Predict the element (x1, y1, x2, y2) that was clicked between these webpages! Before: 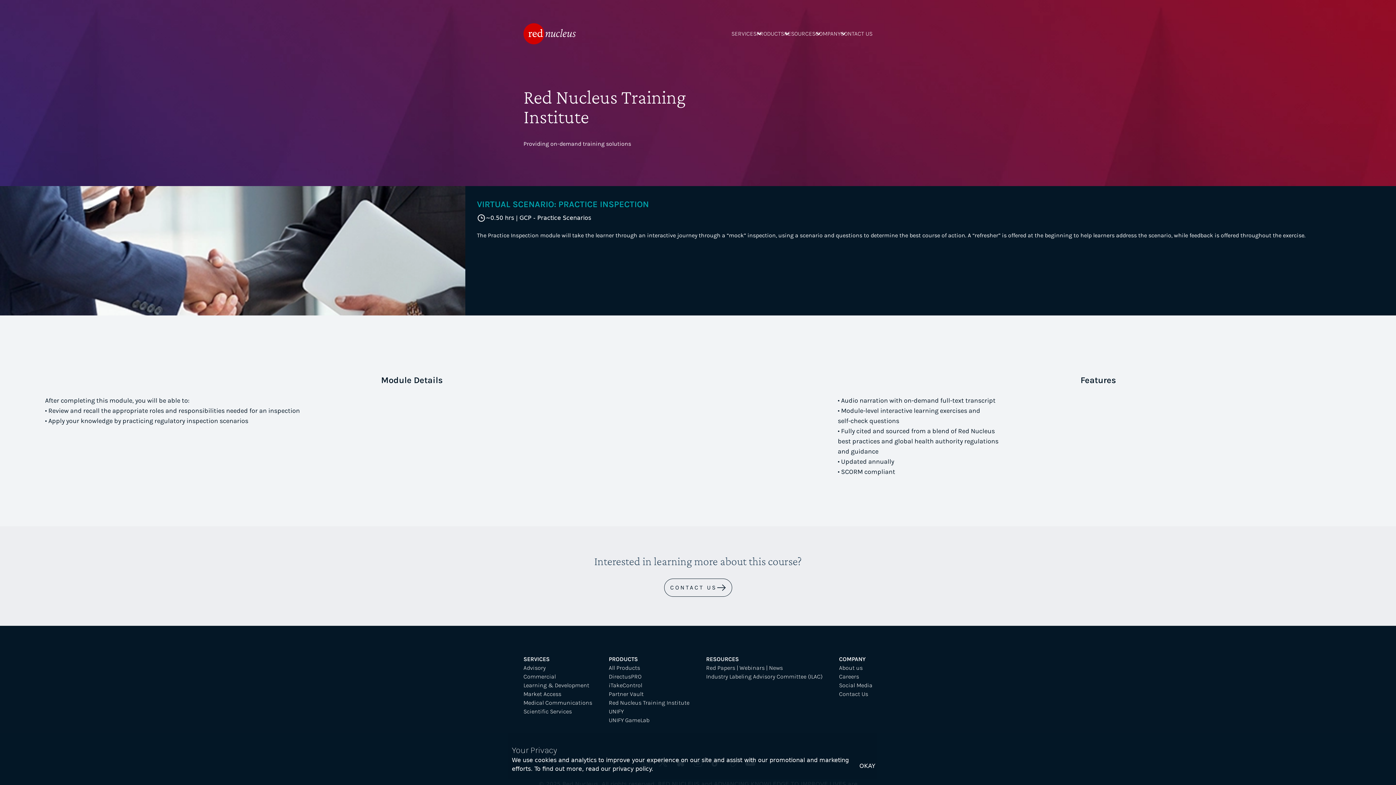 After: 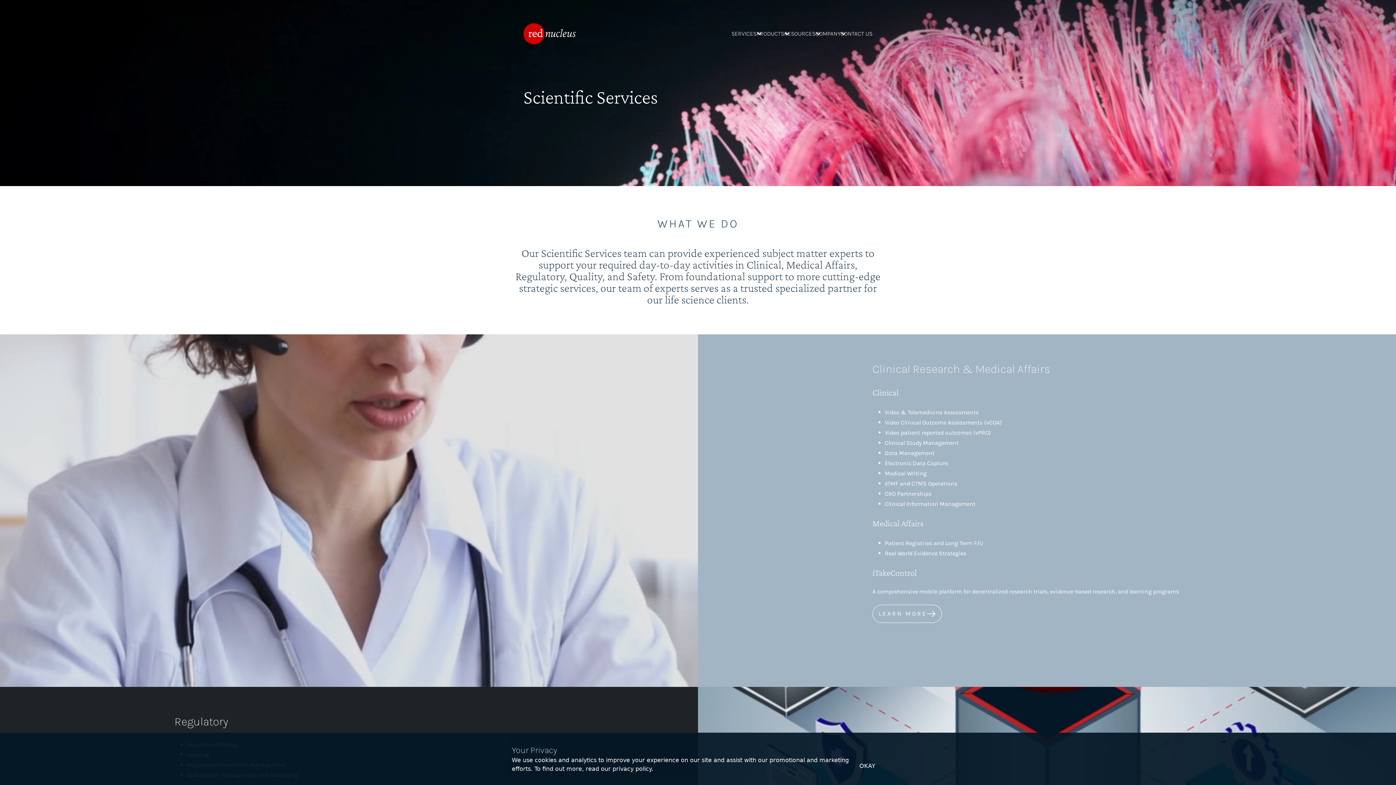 Action: label: Scientific Services bbox: (523, 707, 572, 716)